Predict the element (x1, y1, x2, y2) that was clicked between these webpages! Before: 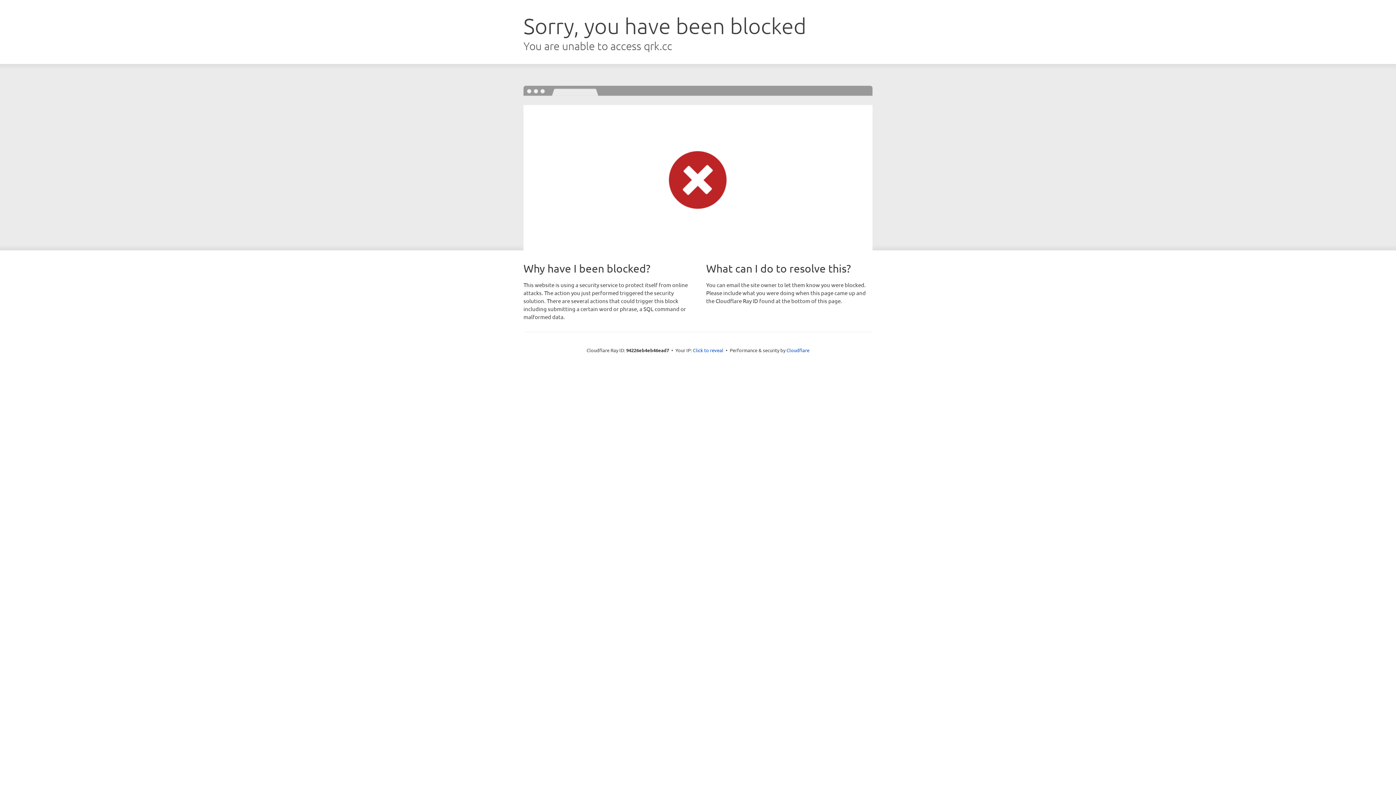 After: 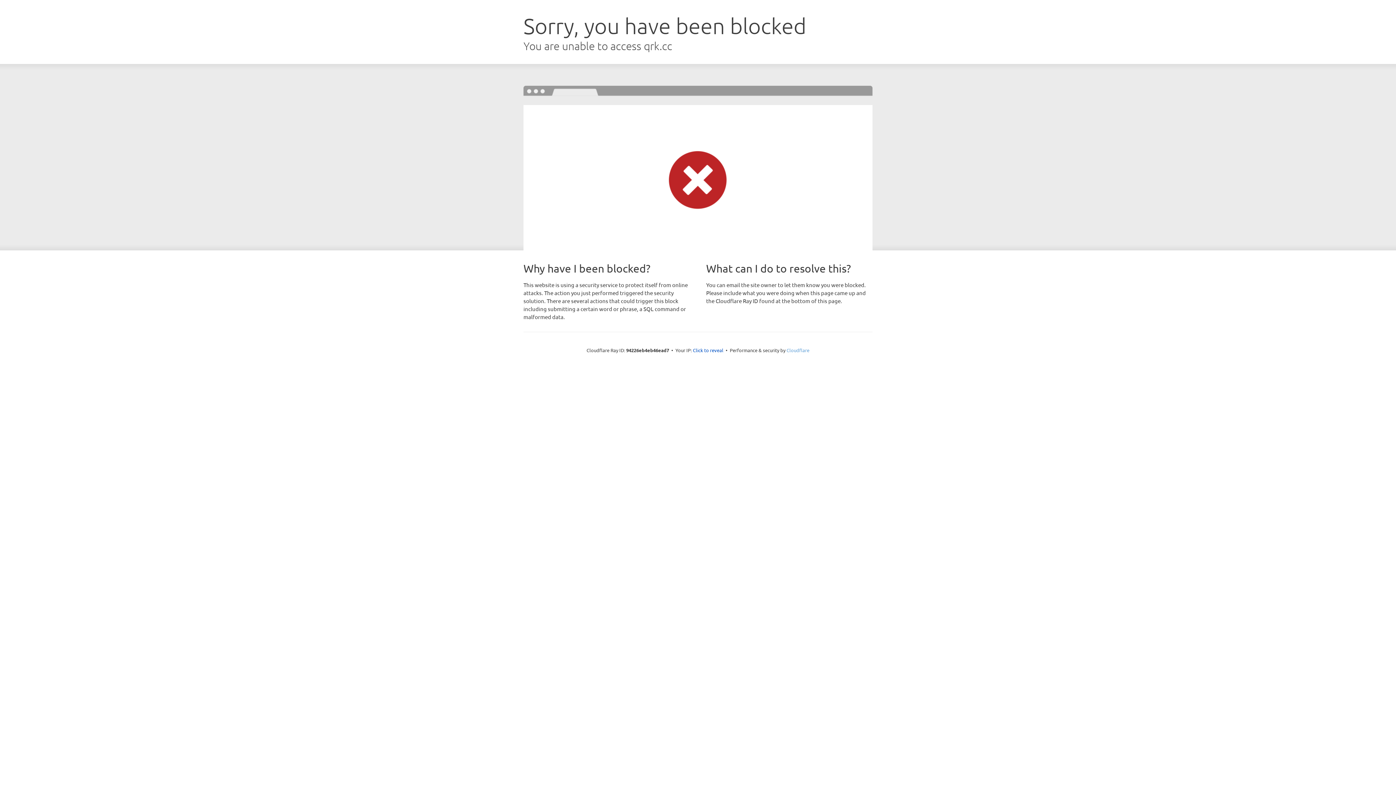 Action: label: Cloudflare bbox: (786, 347, 809, 353)